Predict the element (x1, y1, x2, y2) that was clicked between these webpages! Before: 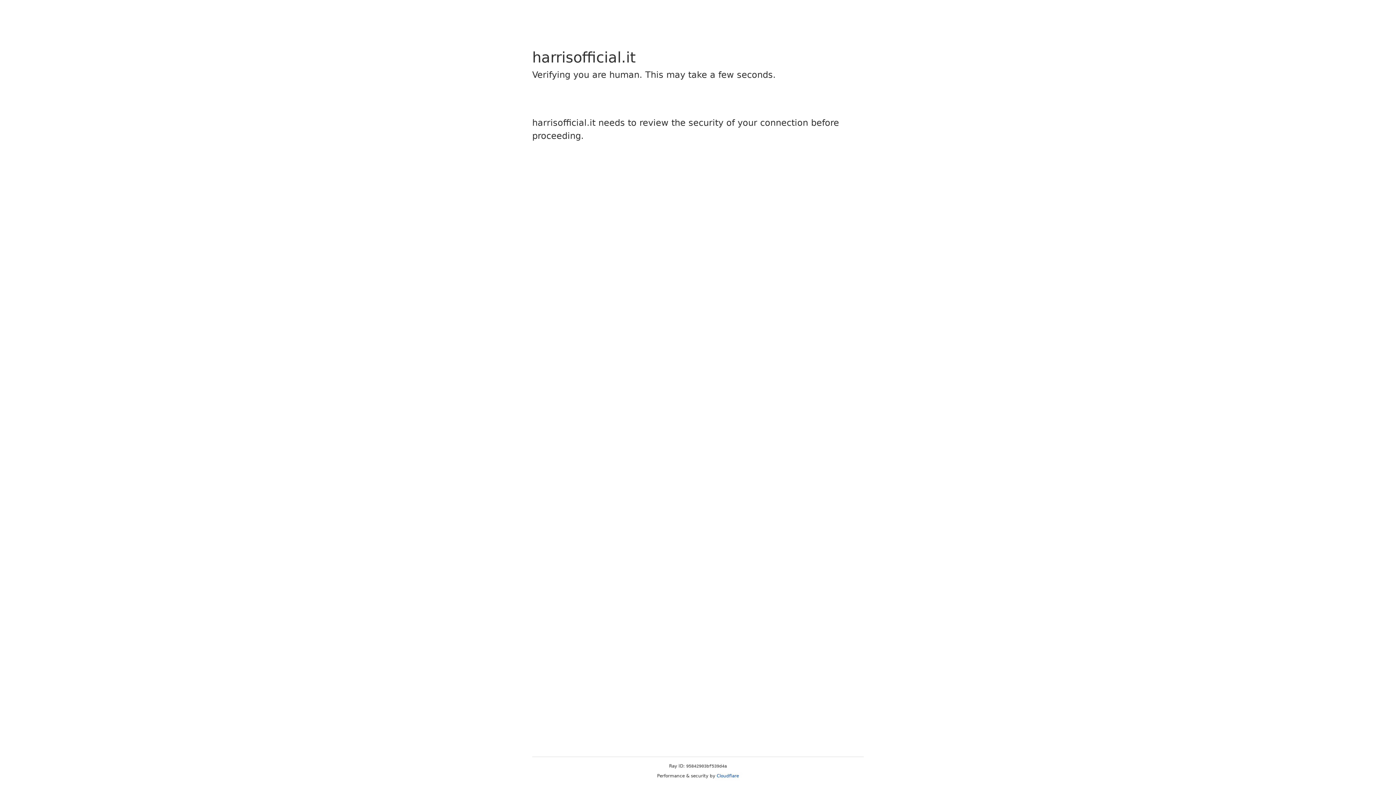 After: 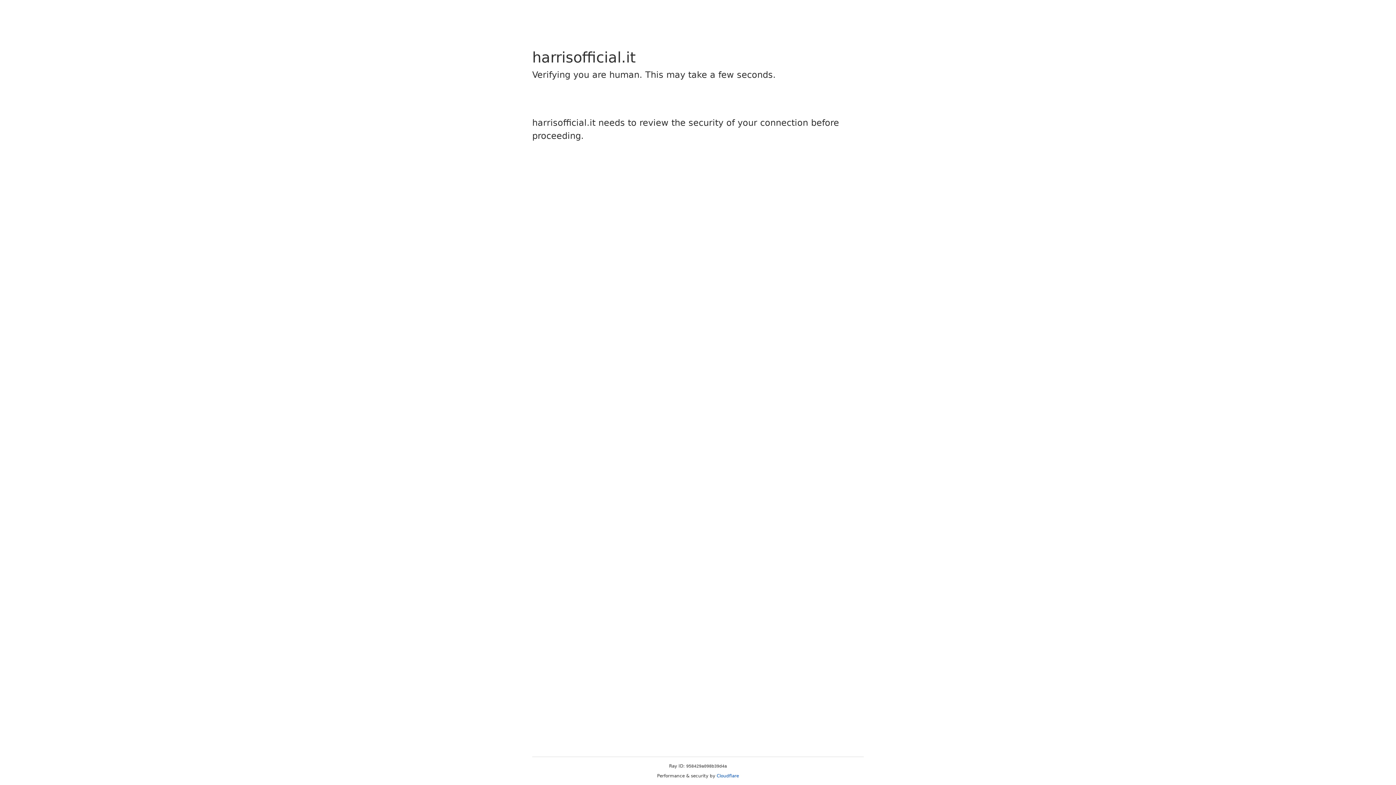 Action: label: Cloudflare bbox: (716, 773, 739, 778)